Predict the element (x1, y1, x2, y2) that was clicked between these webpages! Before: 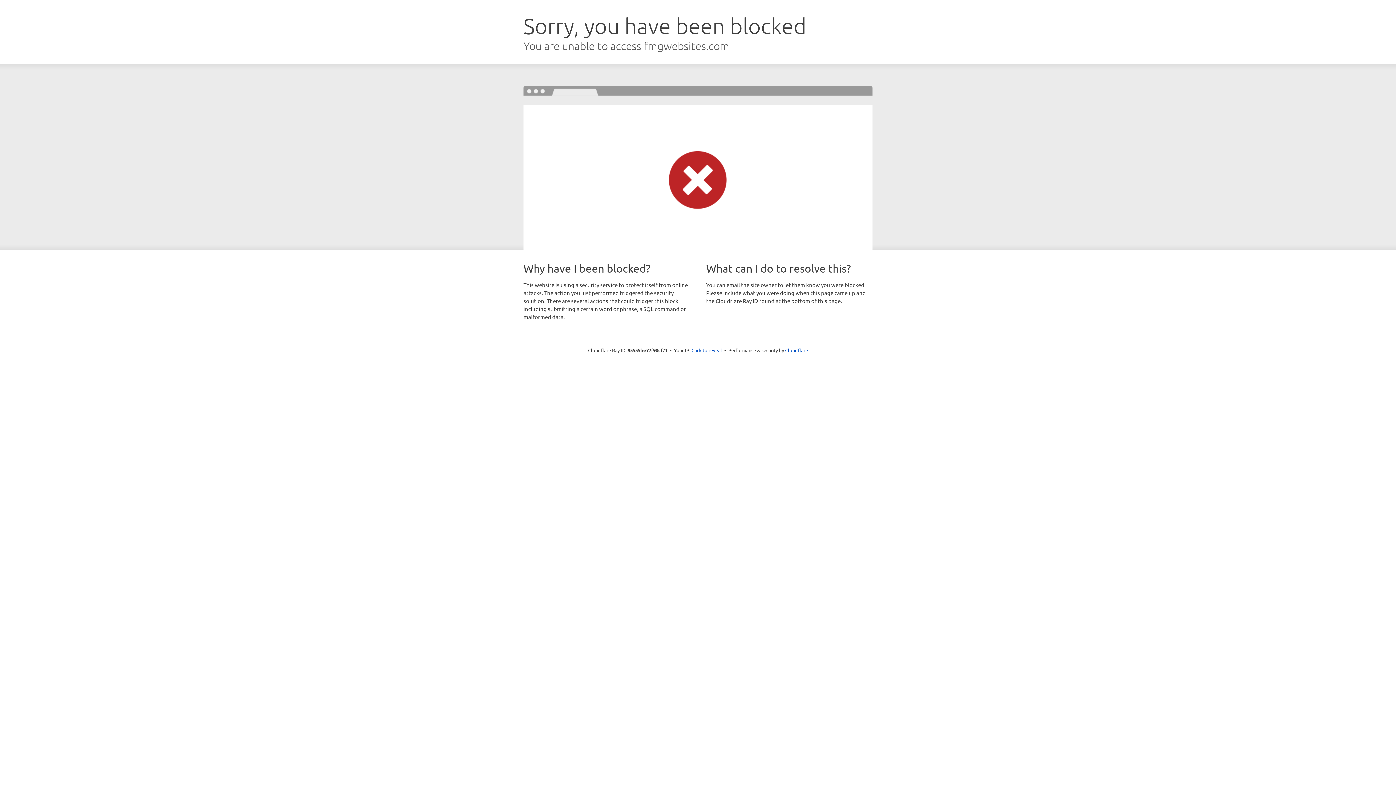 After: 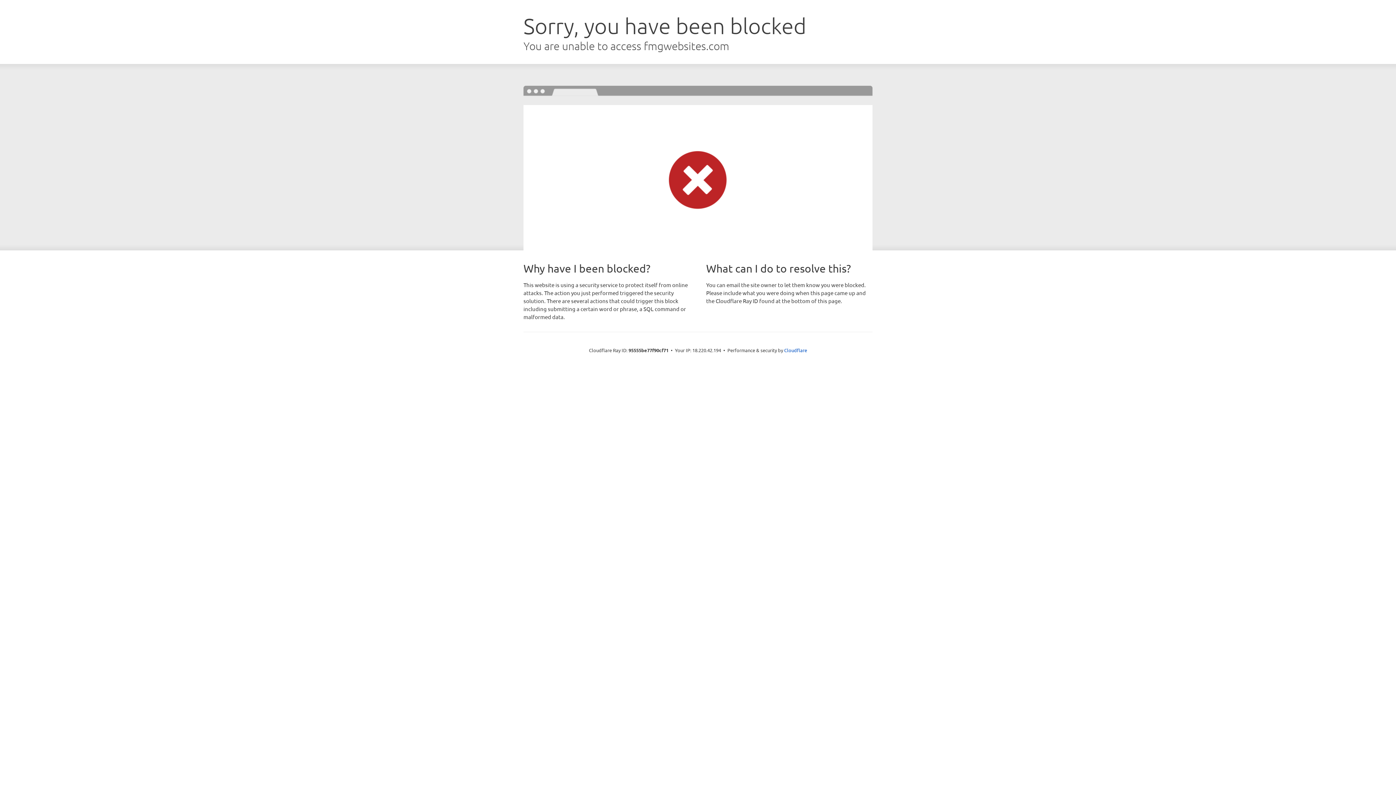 Action: bbox: (691, 346, 722, 353) label: Click to reveal